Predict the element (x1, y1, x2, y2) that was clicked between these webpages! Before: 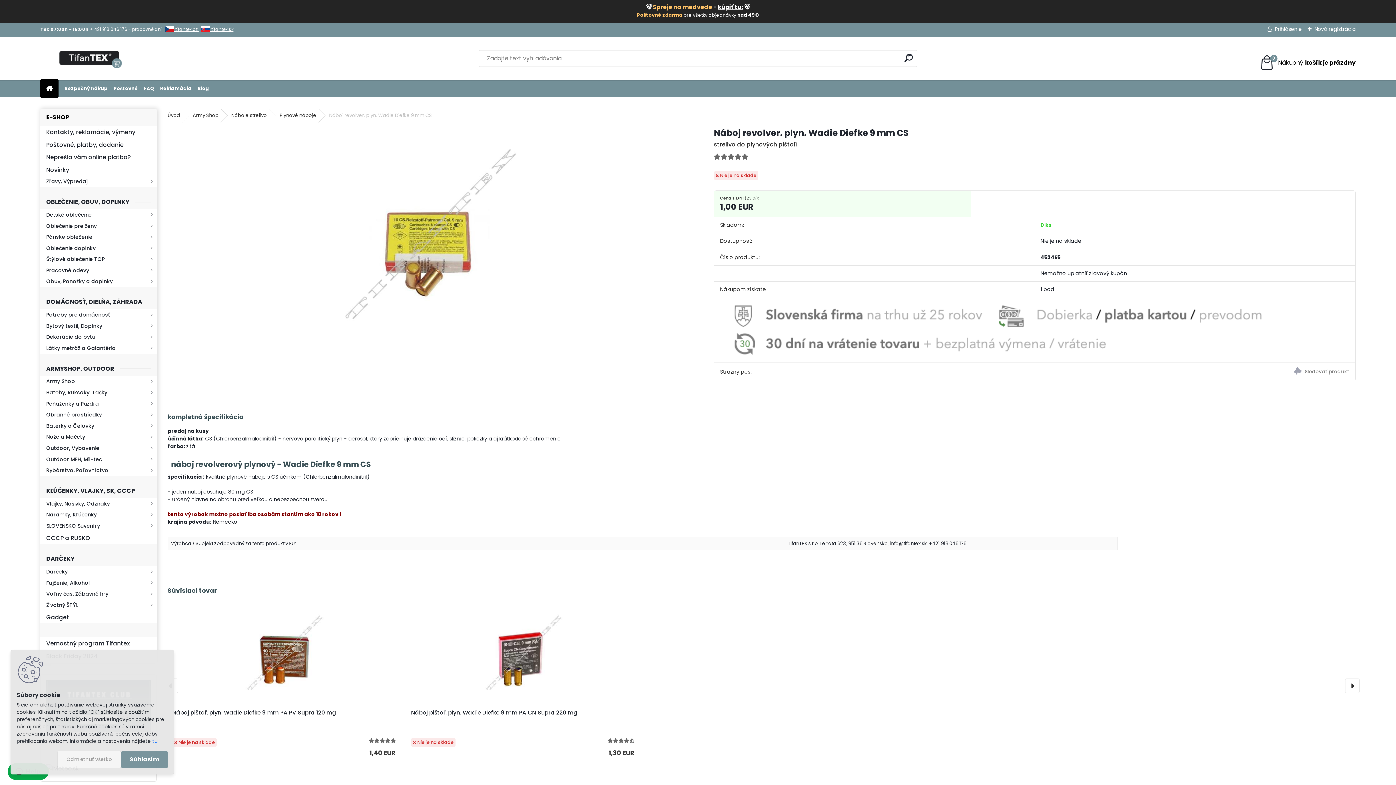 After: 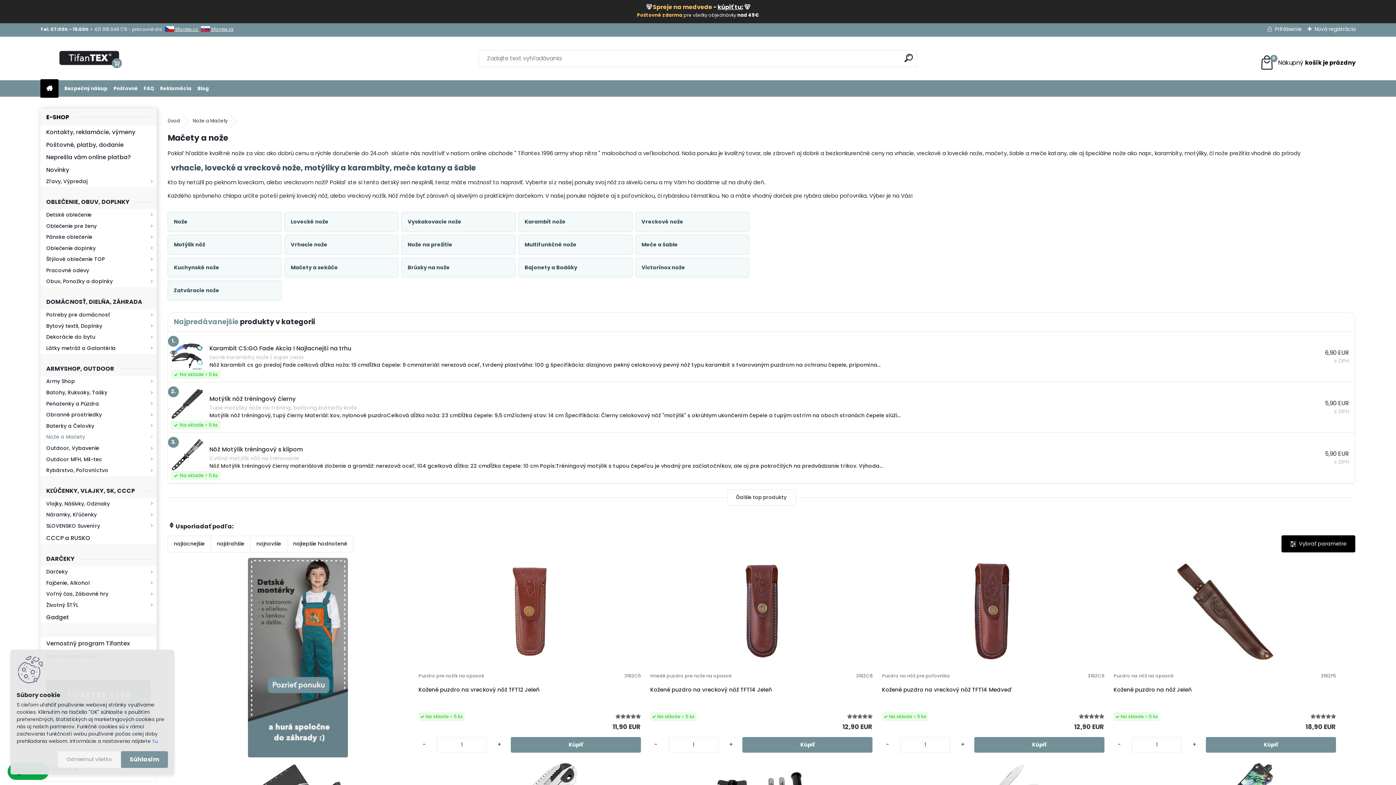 Action: bbox: (40, 431, 156, 442) label: Nože a Mačety